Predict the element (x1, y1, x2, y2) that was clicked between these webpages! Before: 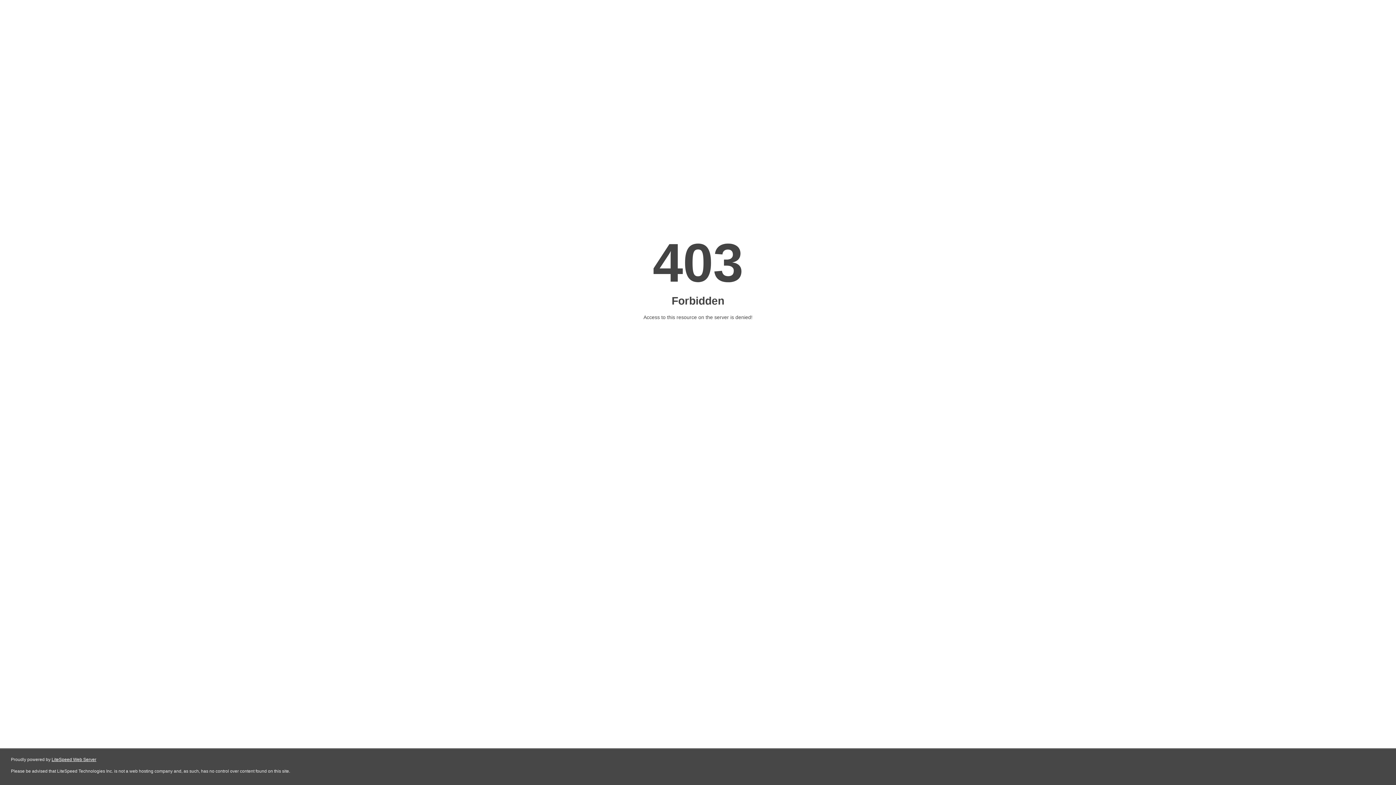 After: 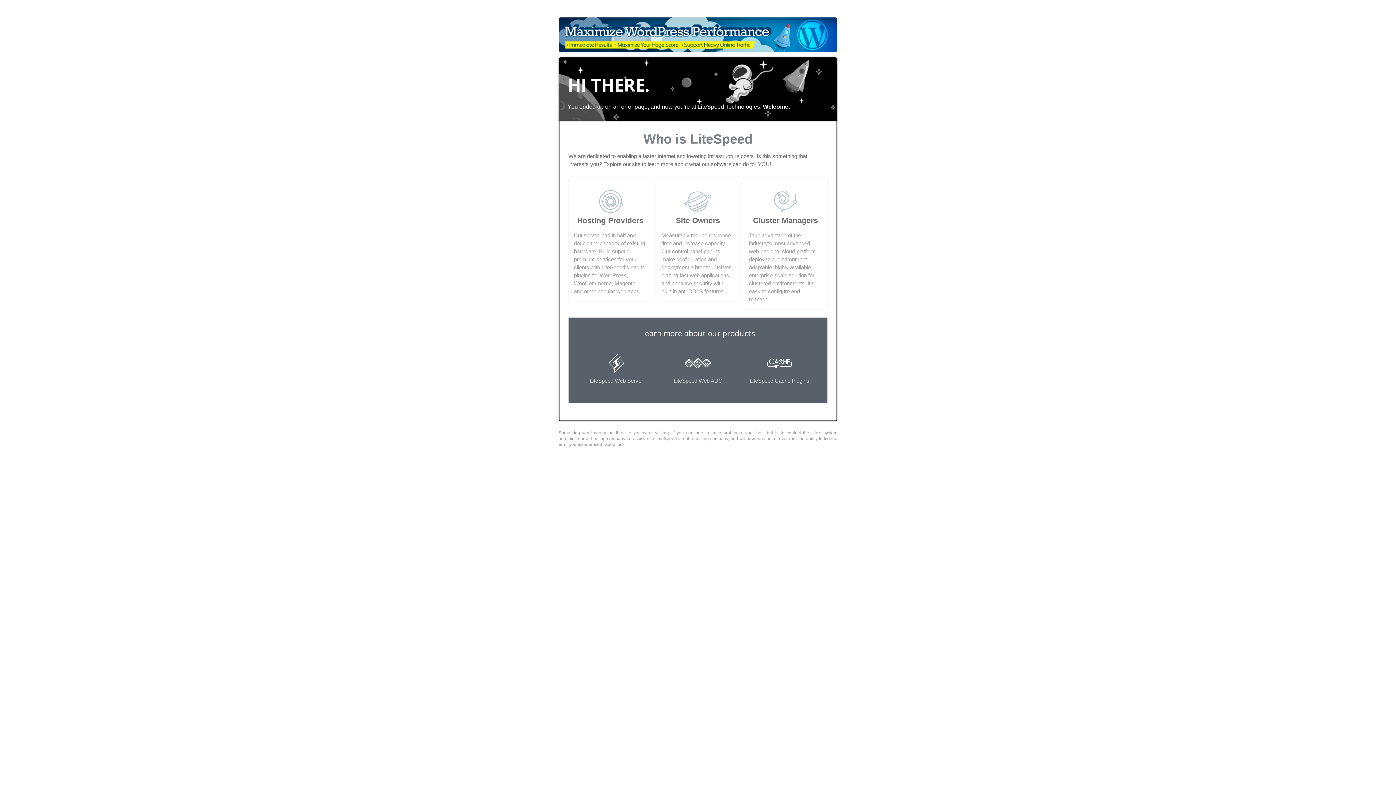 Action: label: LiteSpeed Web Server bbox: (51, 757, 96, 762)